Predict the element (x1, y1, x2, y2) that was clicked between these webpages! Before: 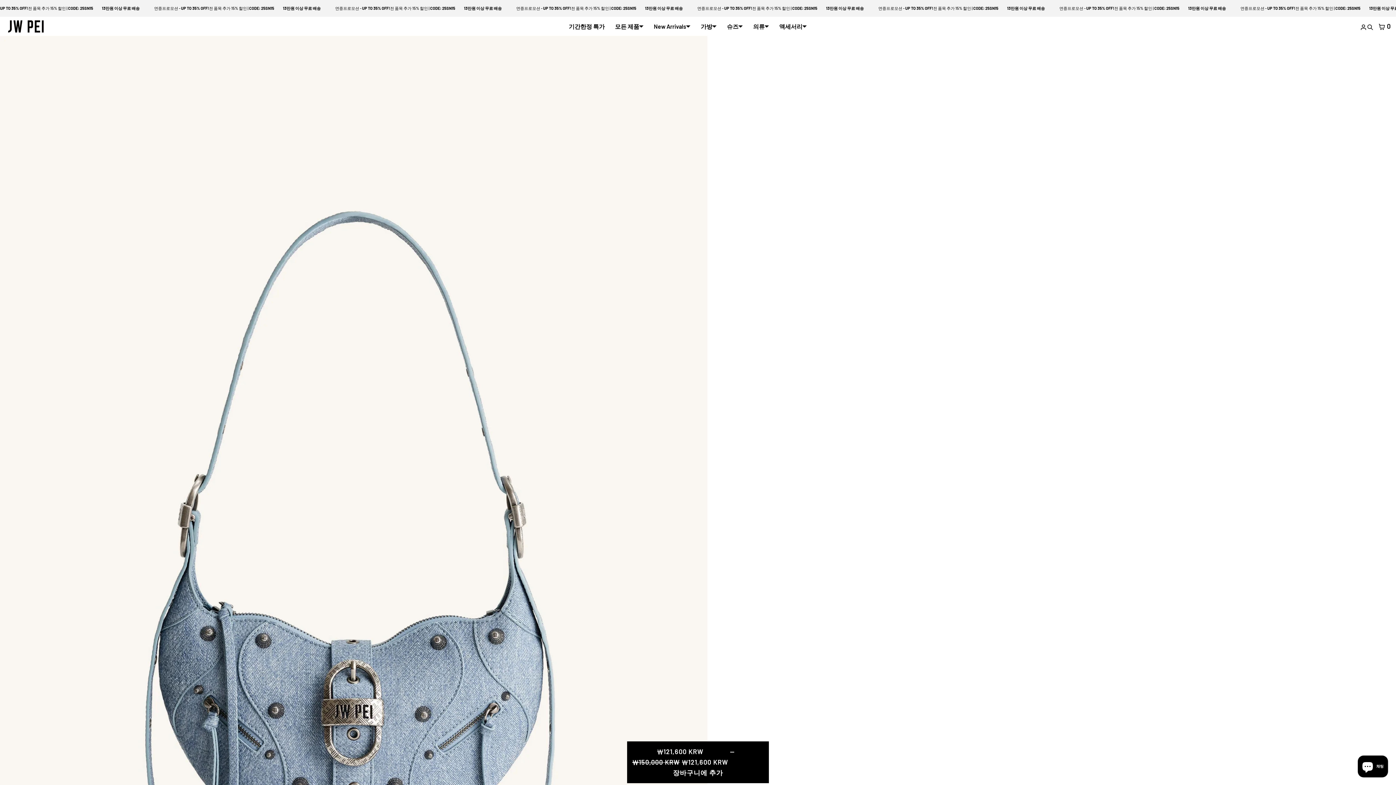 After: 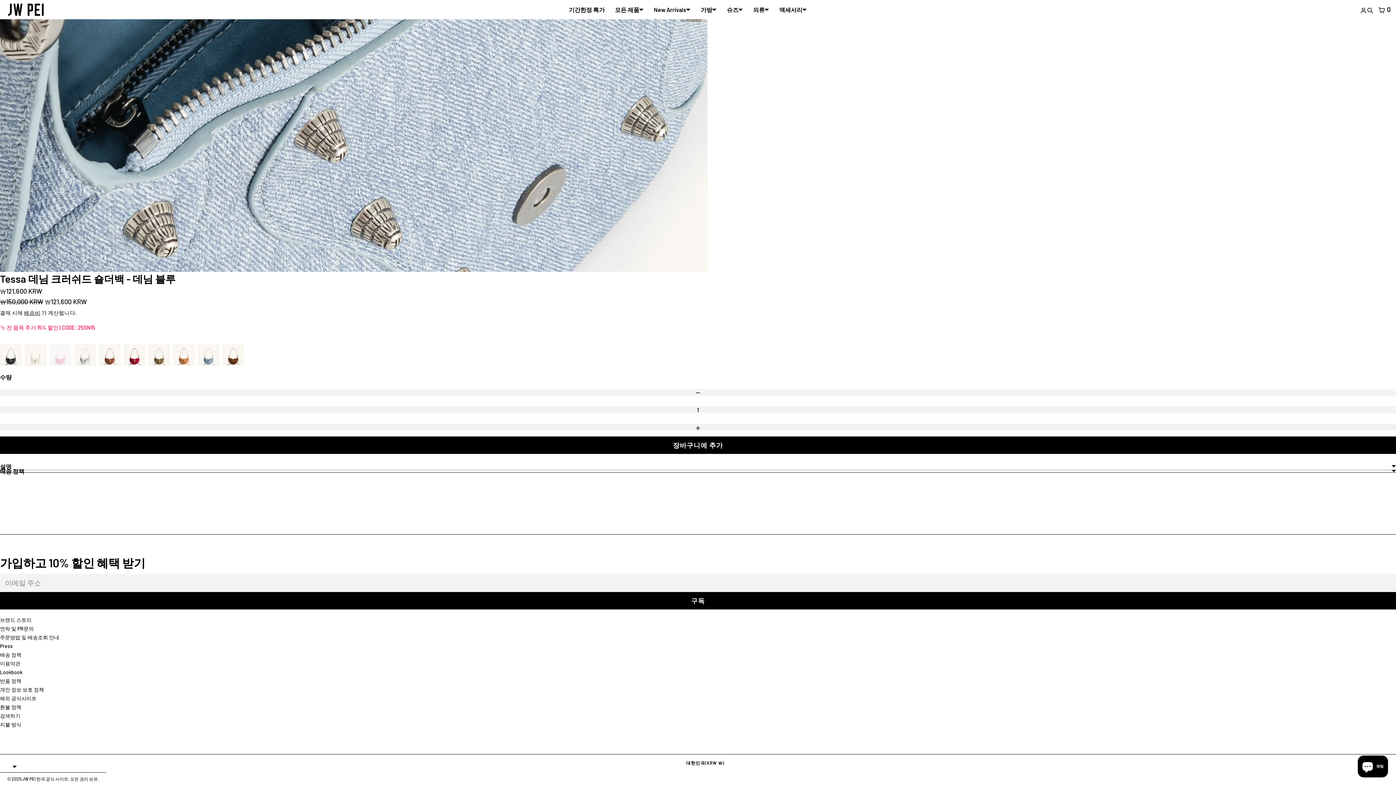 Action: bbox: (627, 741, 769, 783) label: ₩121,600 KRW
₩150,000 KRW ₩121,600 KRW
장바구니에 추가